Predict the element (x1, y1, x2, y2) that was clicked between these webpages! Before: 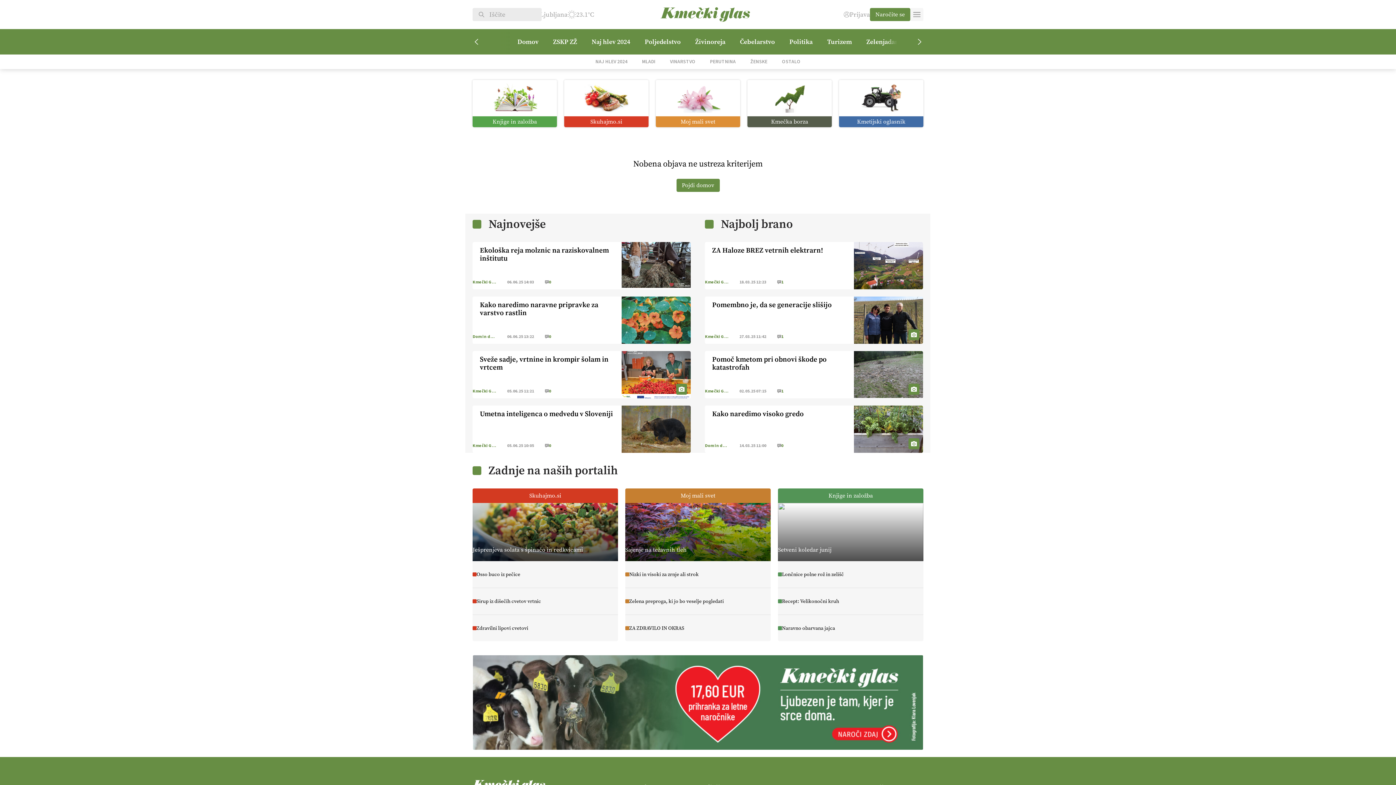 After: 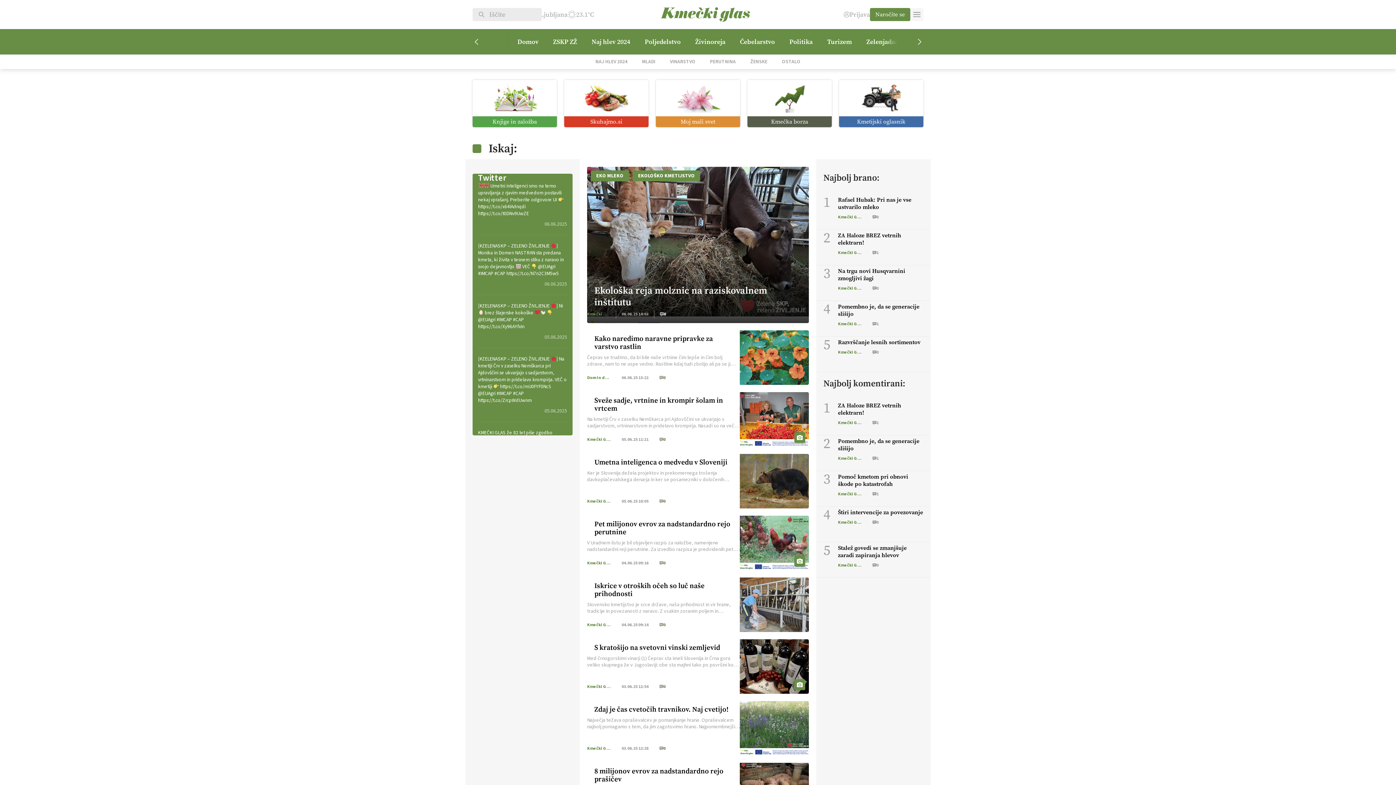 Action: bbox: (476, 11, 482, 17)